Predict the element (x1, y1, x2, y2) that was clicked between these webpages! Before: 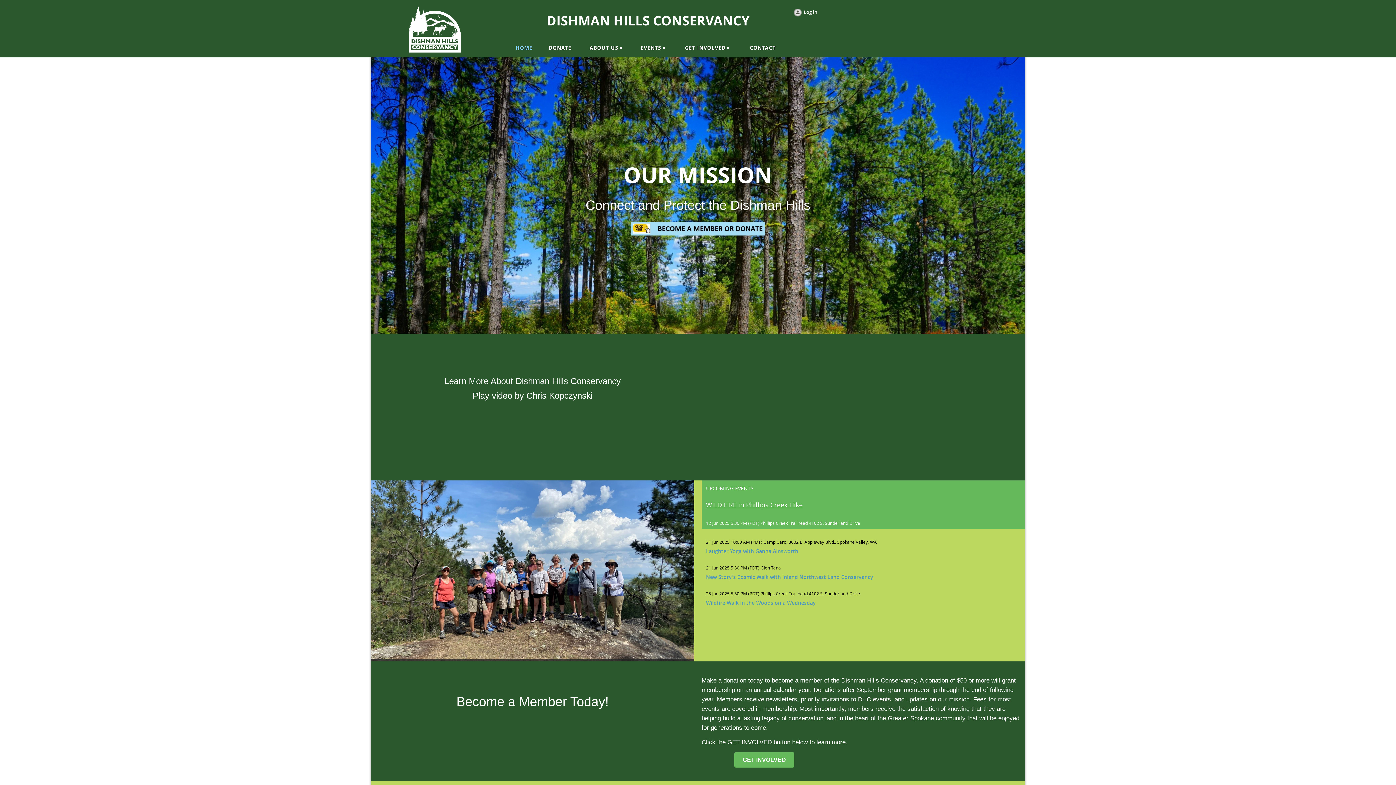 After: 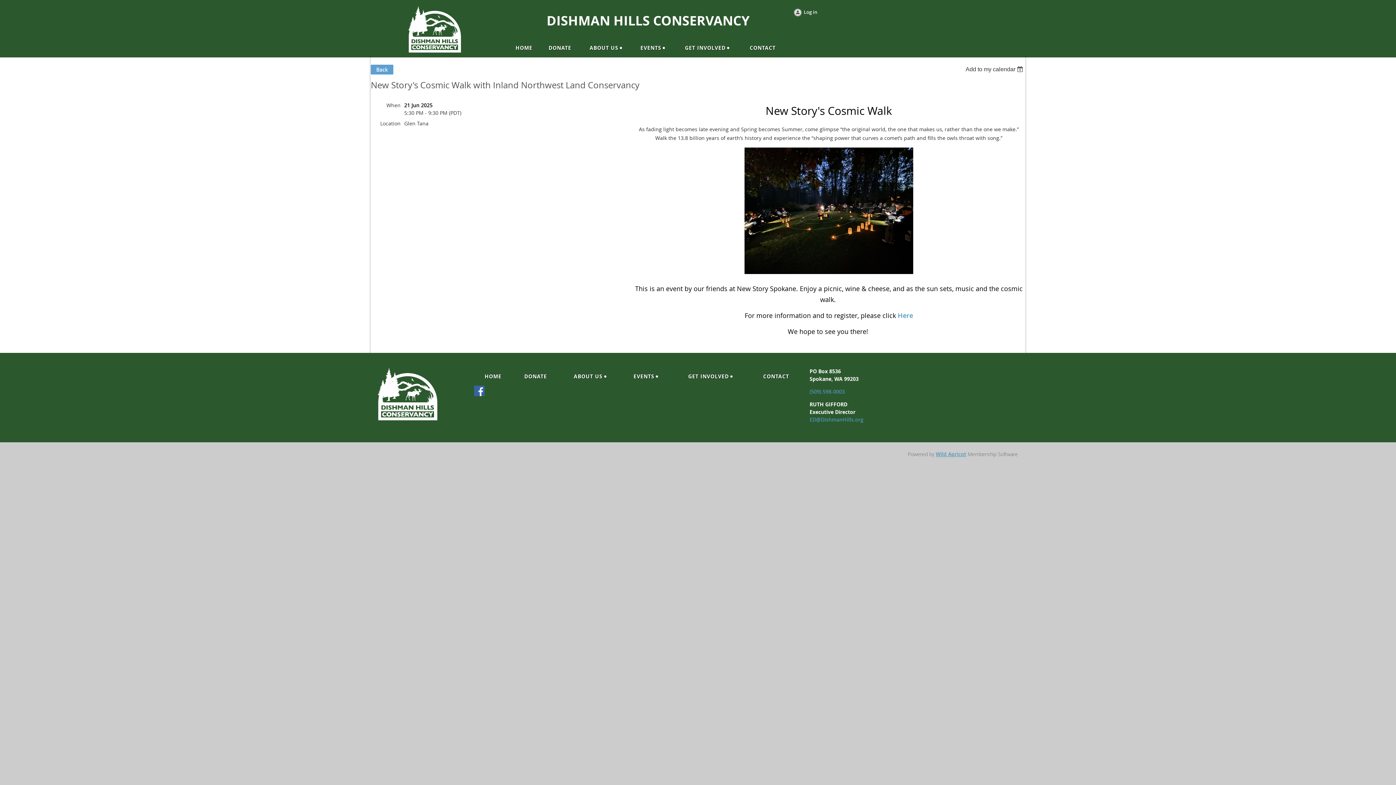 Action: label: New Story's Cosmic Walk with Inland Northwest Land Conservancy bbox: (706, 573, 873, 580)